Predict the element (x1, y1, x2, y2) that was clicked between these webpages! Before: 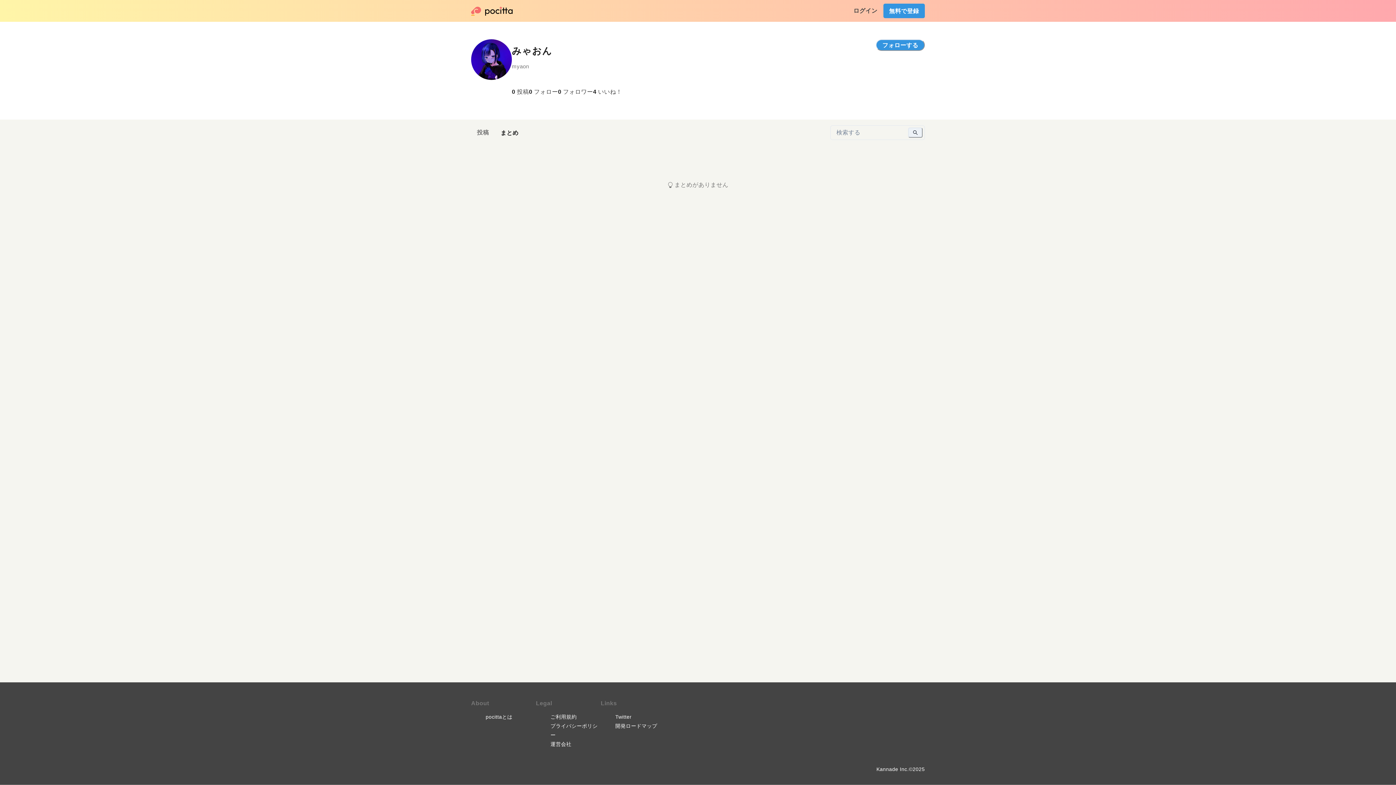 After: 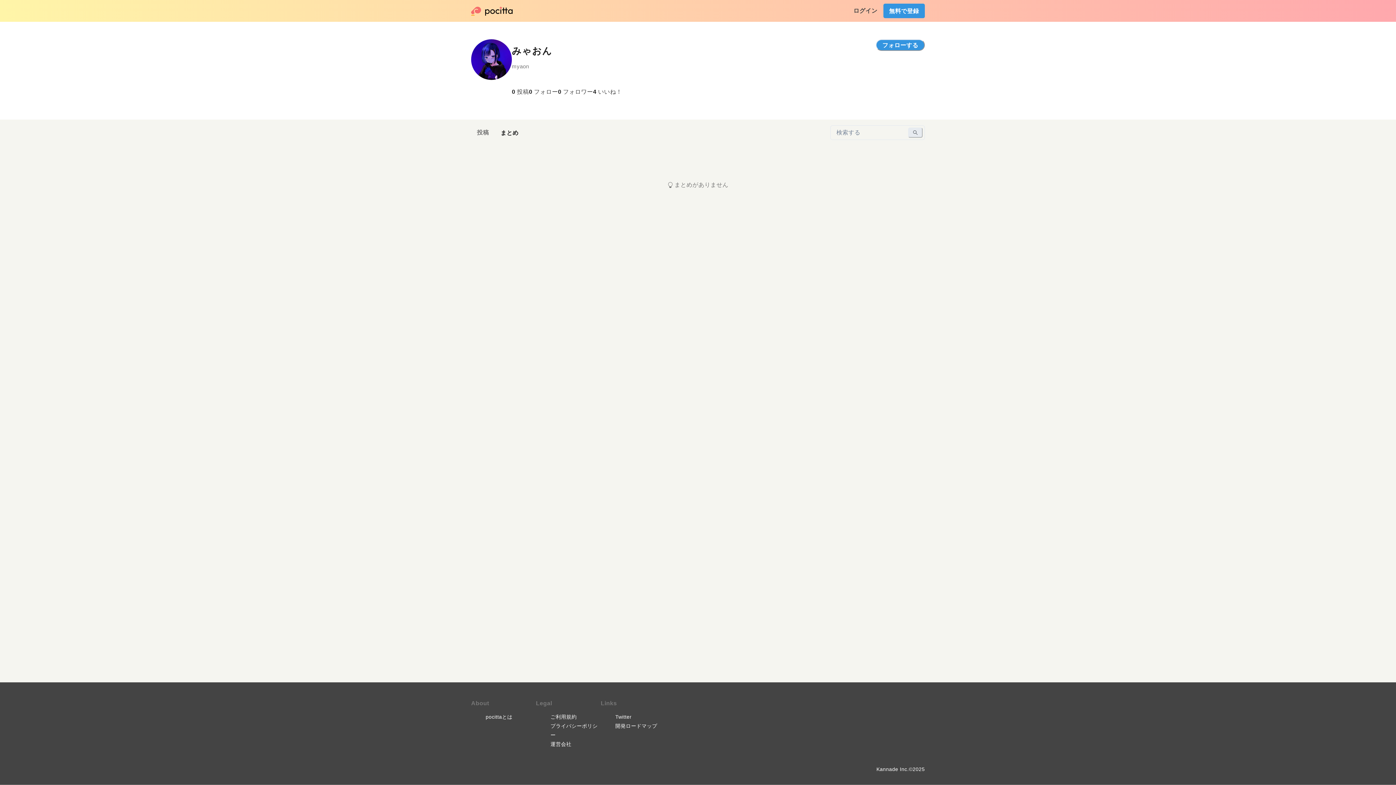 Action: bbox: (908, 127, 923, 137) label: 検索する